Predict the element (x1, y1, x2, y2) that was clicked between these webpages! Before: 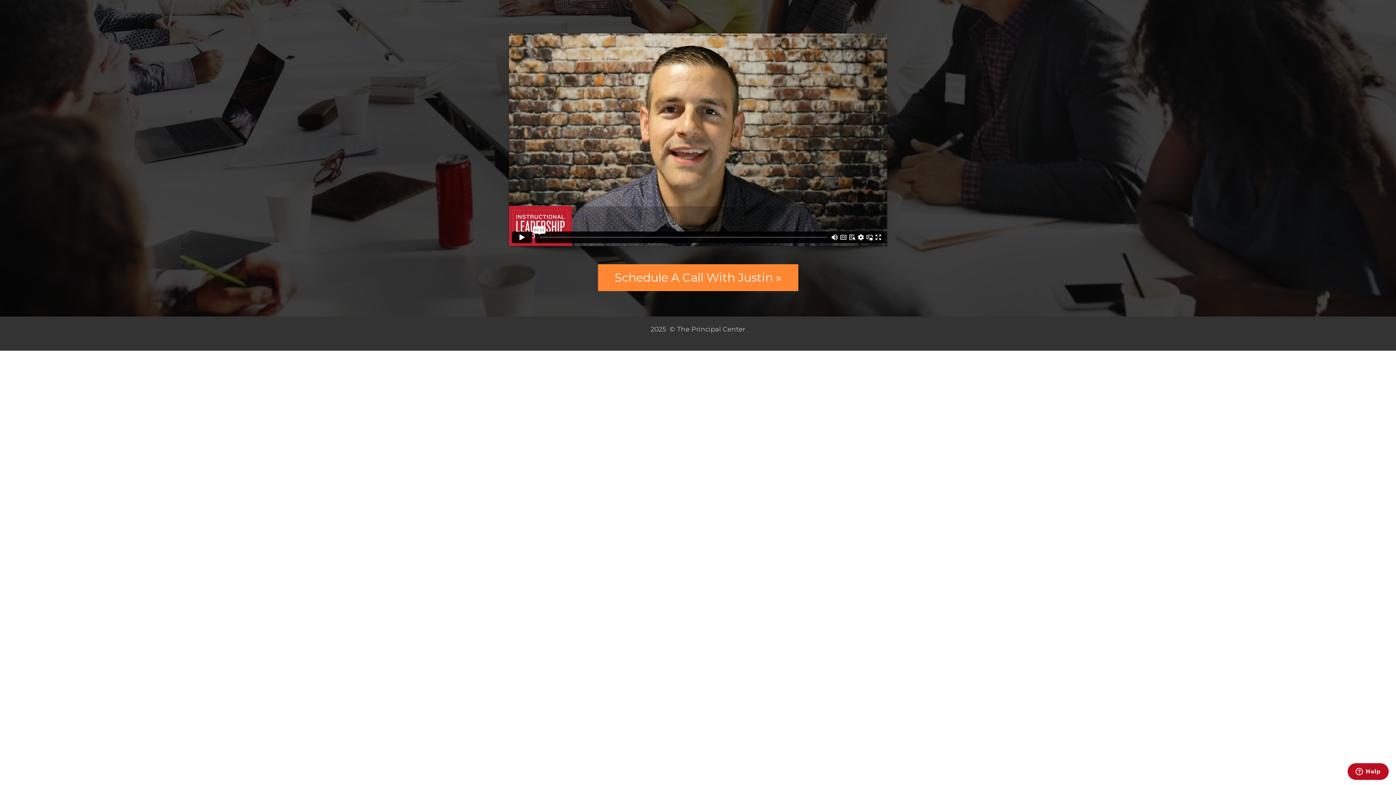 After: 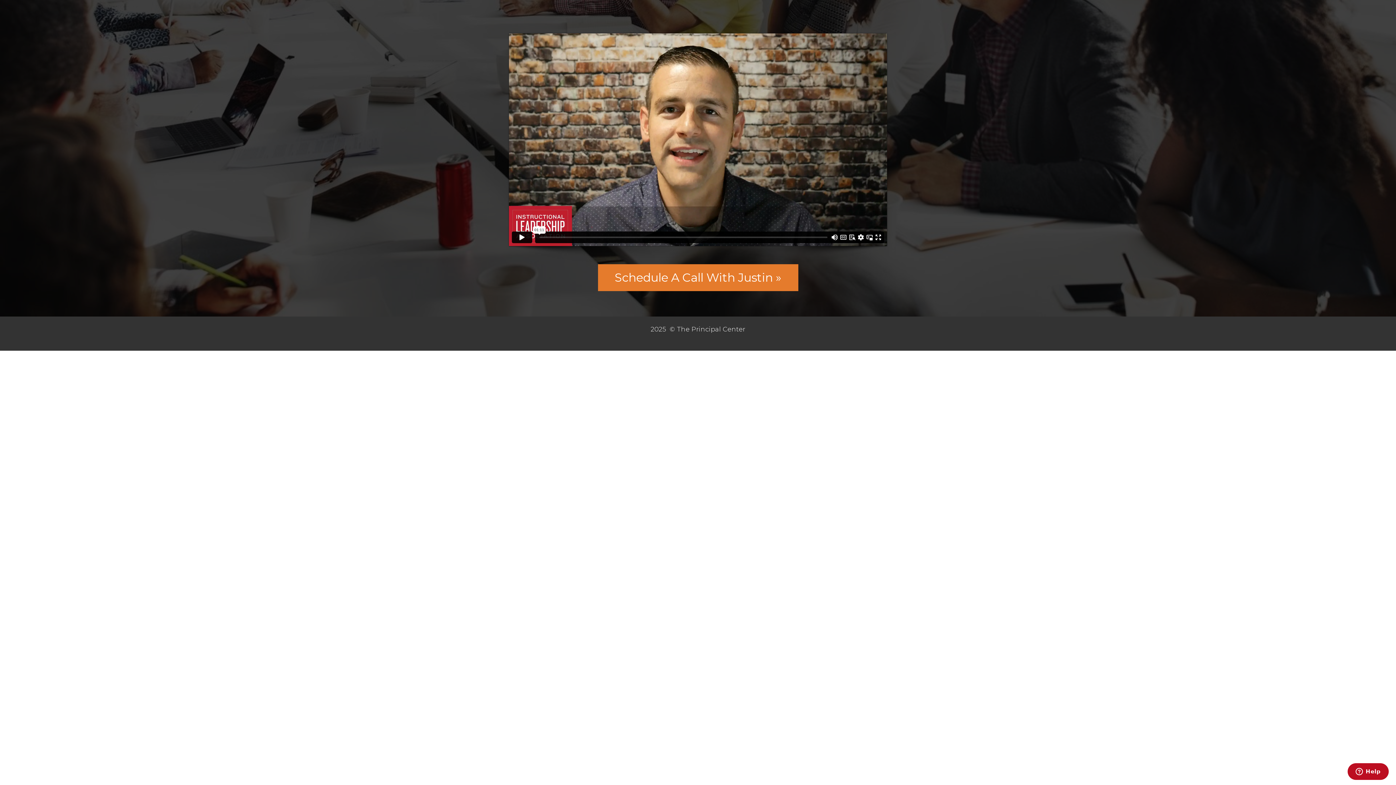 Action: label: Schedule A Call With Justin » bbox: (598, 264, 798, 291)